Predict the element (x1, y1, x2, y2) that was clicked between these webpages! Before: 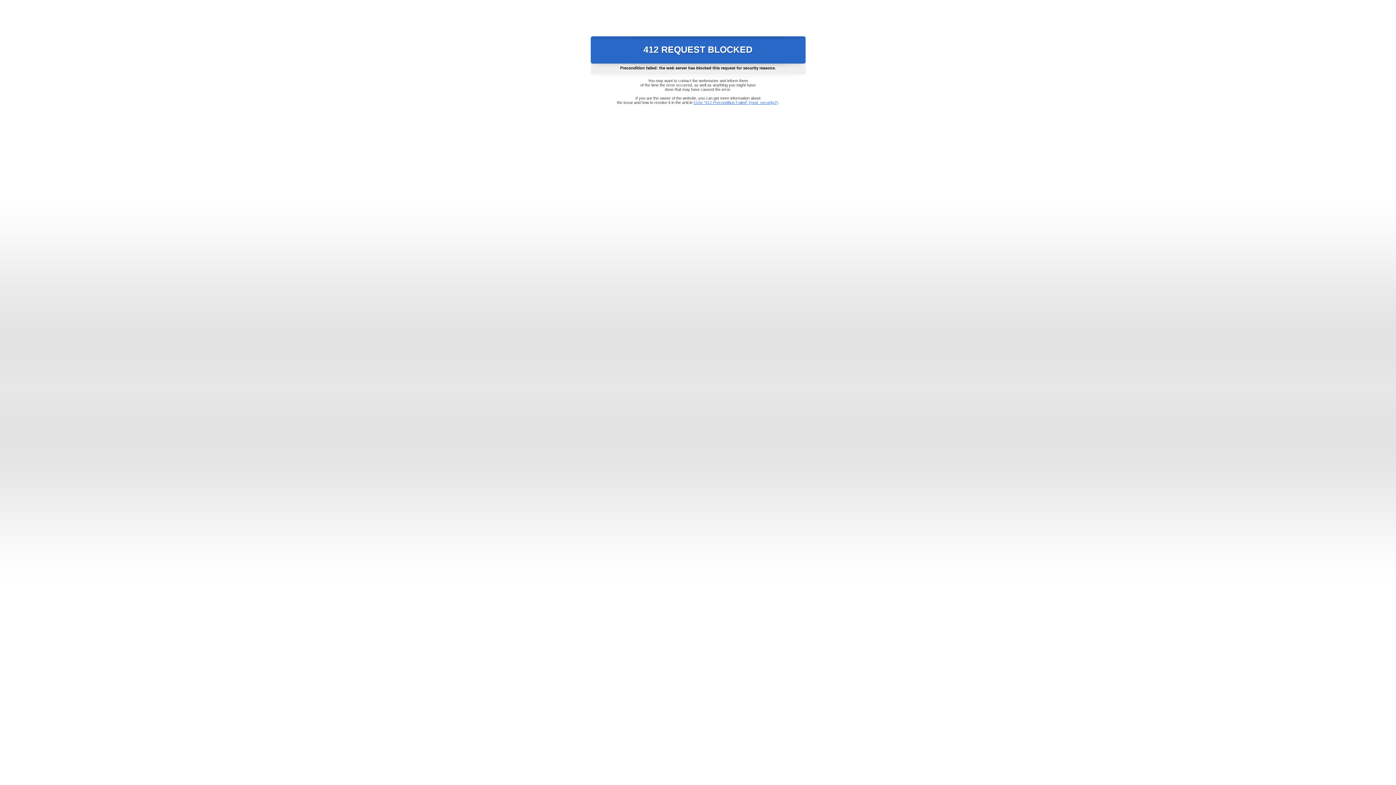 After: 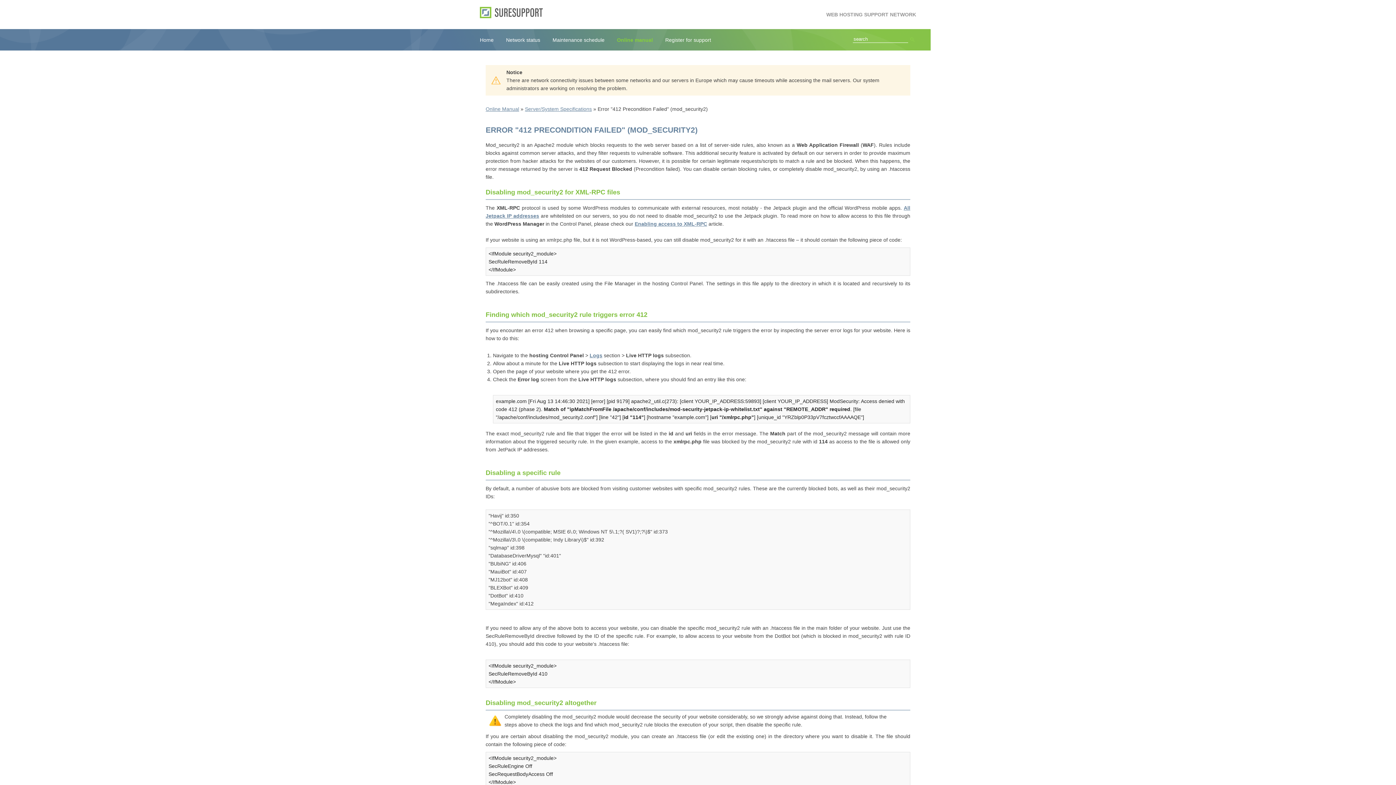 Action: label: Error "412 Precondition Failed" (mod_security2) bbox: (693, 100, 778, 104)